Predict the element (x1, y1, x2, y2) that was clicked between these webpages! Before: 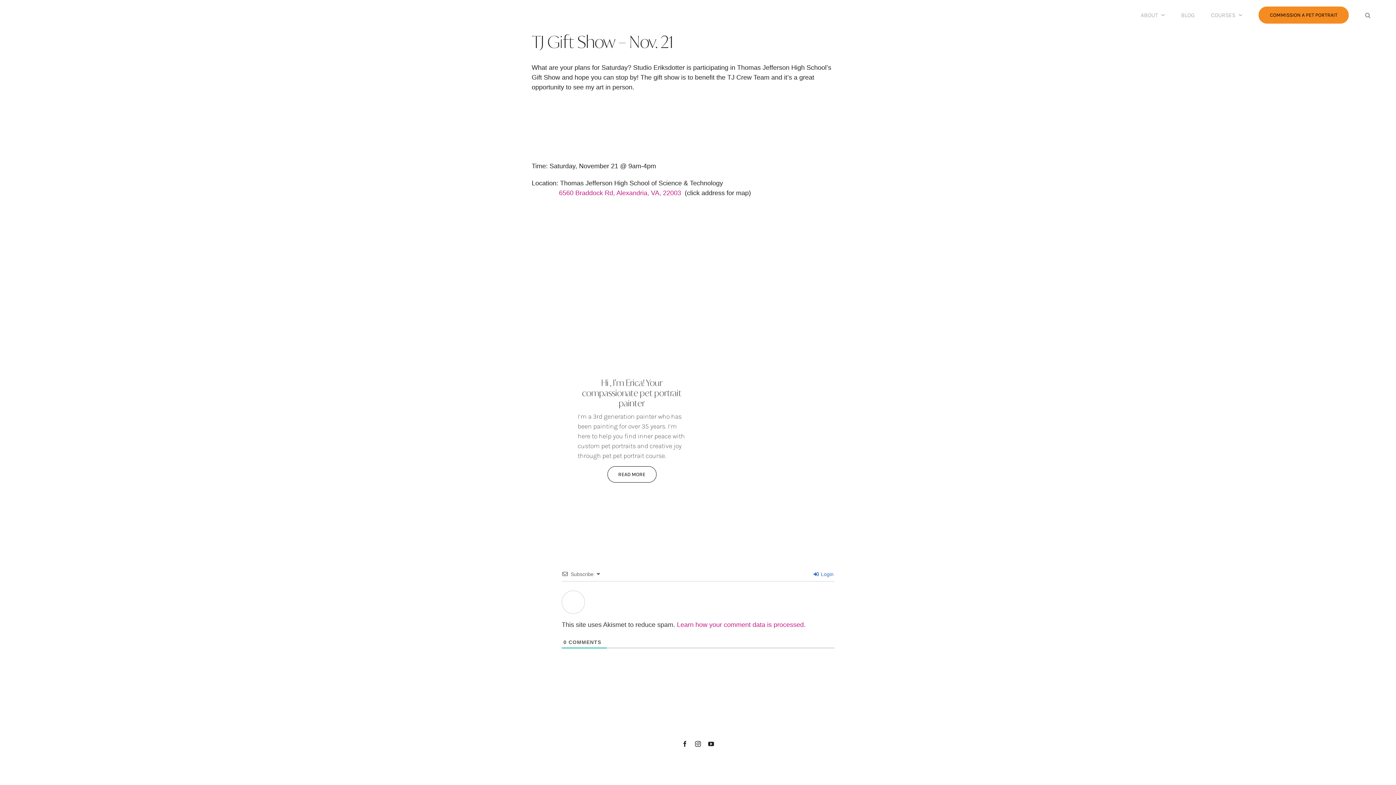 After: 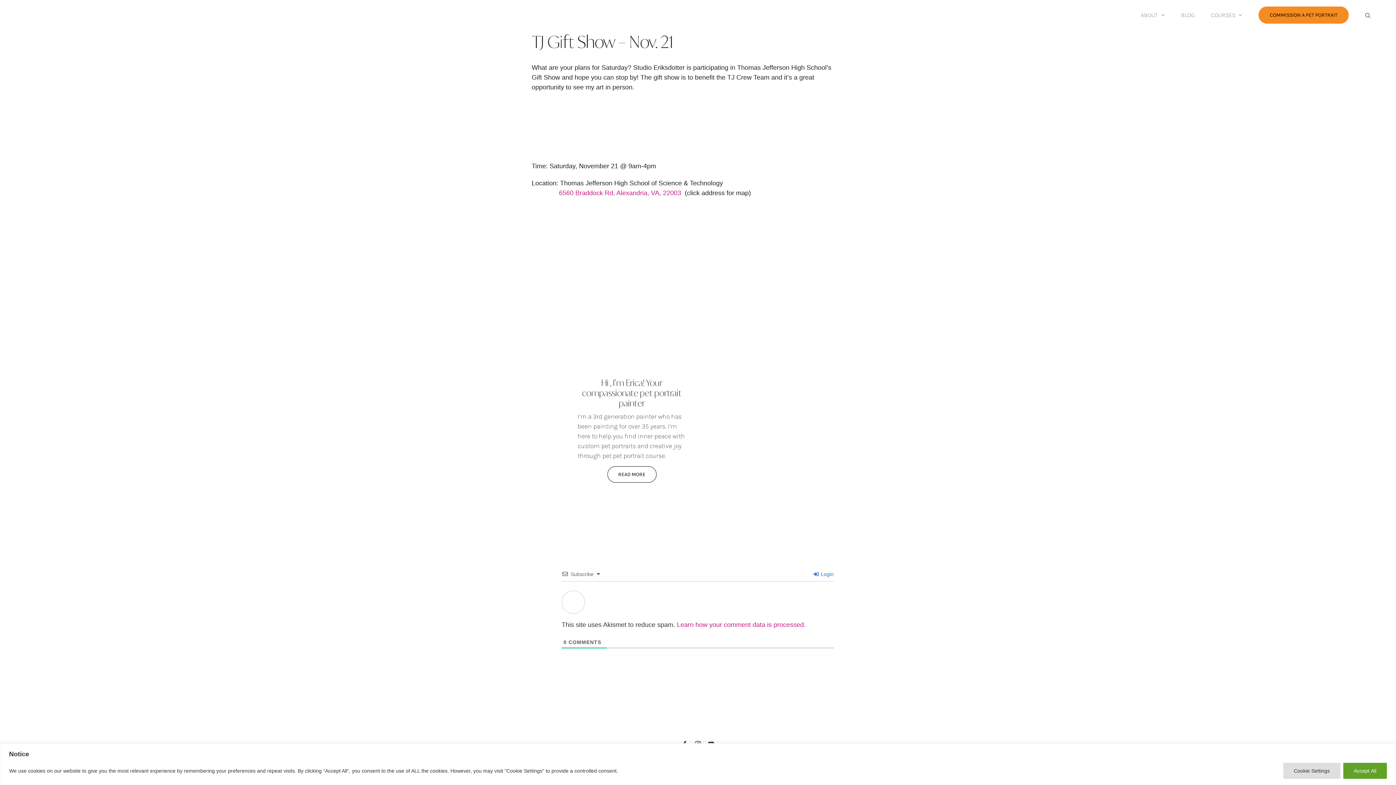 Action: label: youtube bbox: (708, 741, 714, 747)